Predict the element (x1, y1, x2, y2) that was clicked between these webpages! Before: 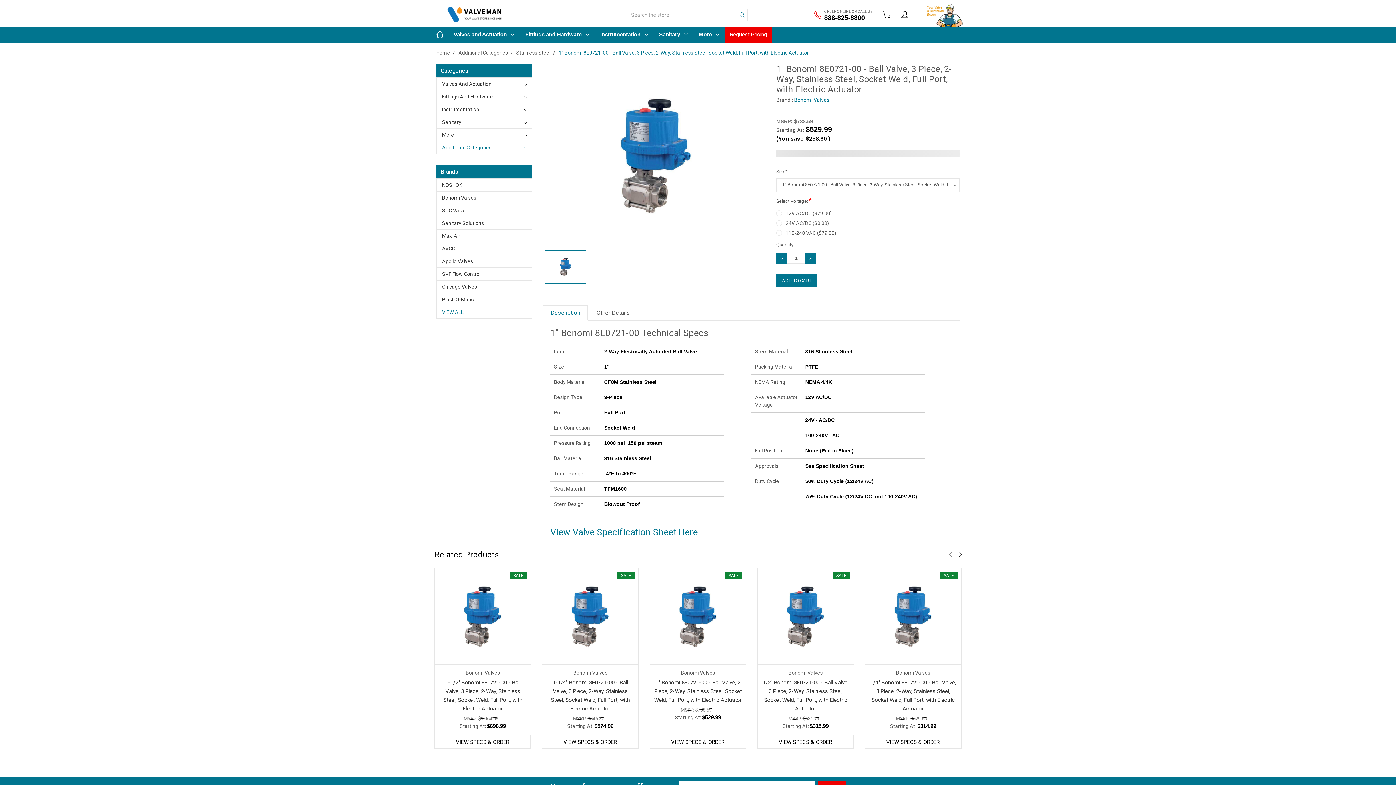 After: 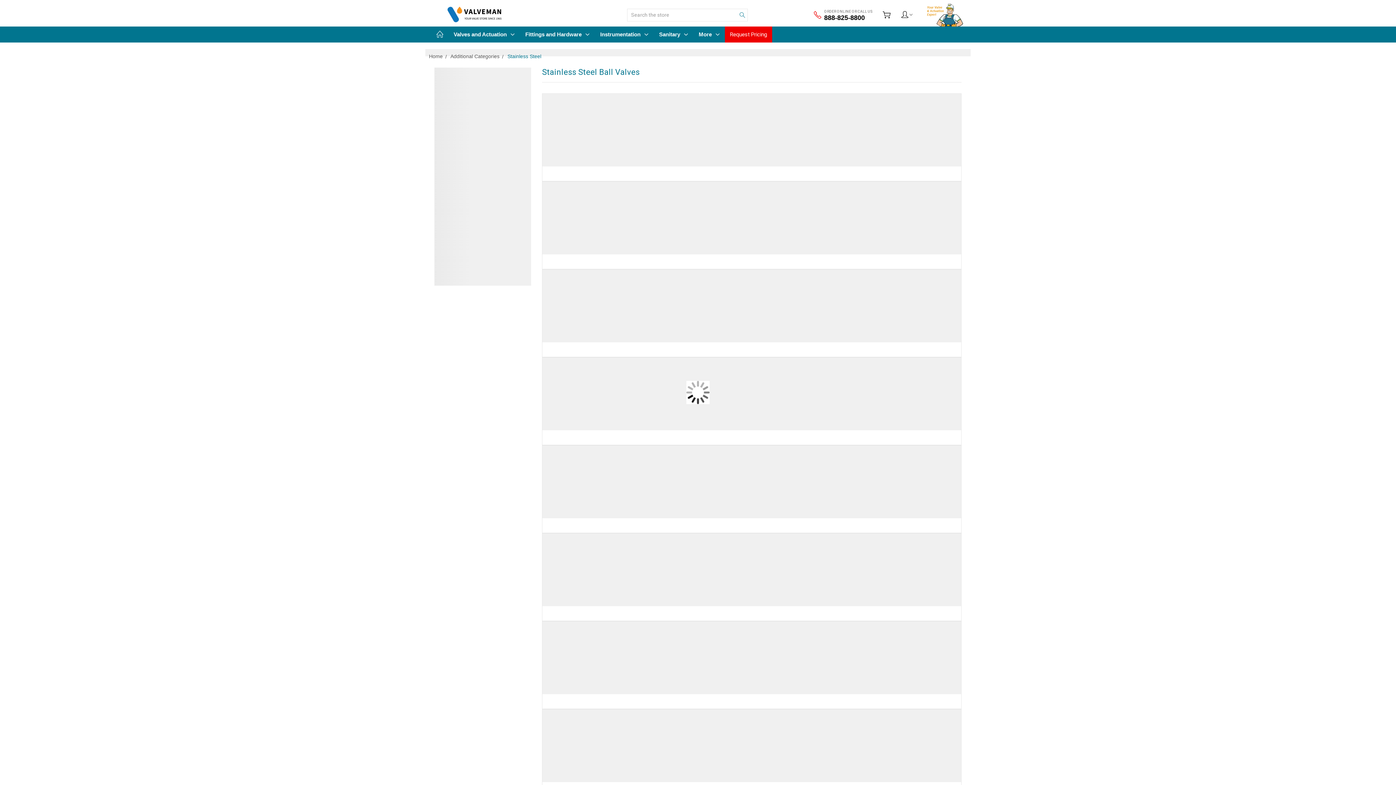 Action: label: Stainless Steel bbox: (516, 49, 550, 55)